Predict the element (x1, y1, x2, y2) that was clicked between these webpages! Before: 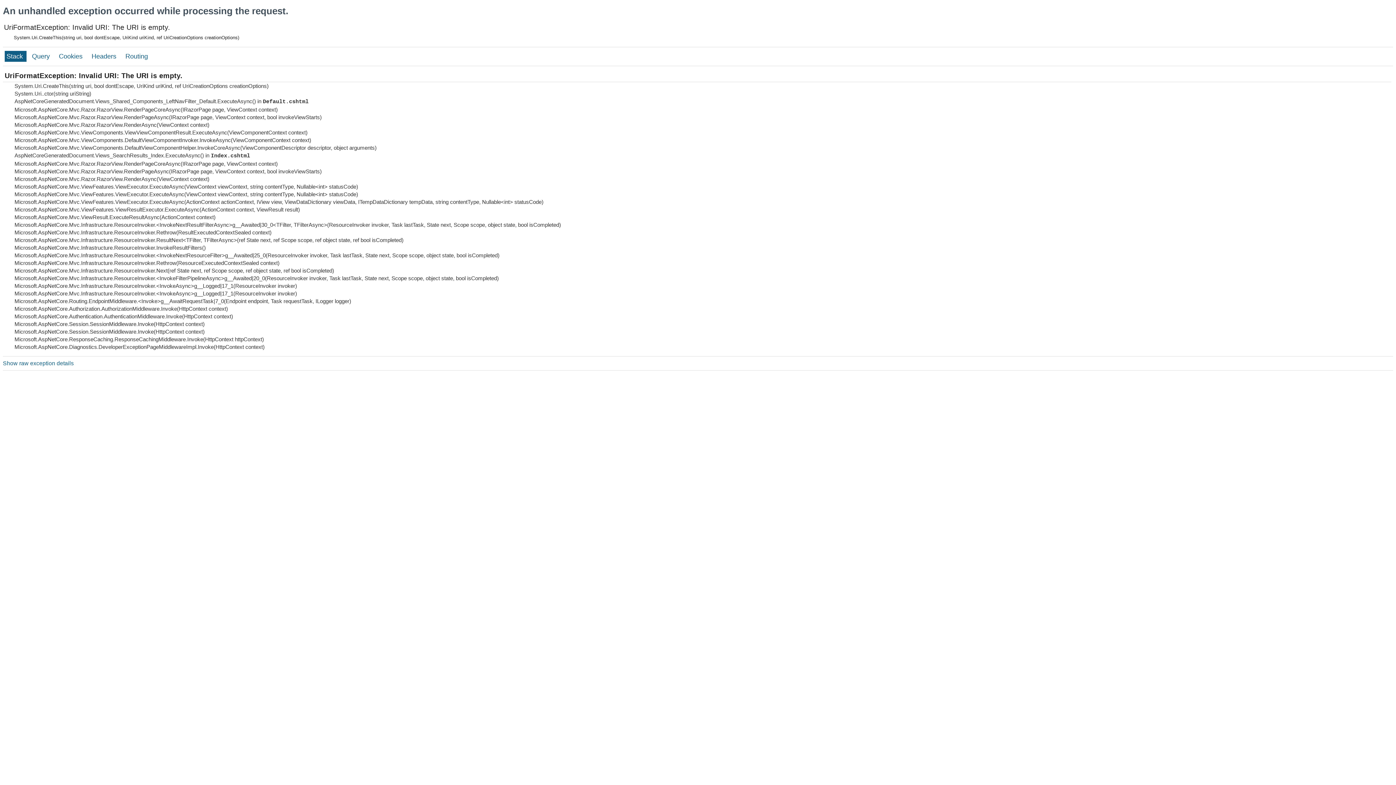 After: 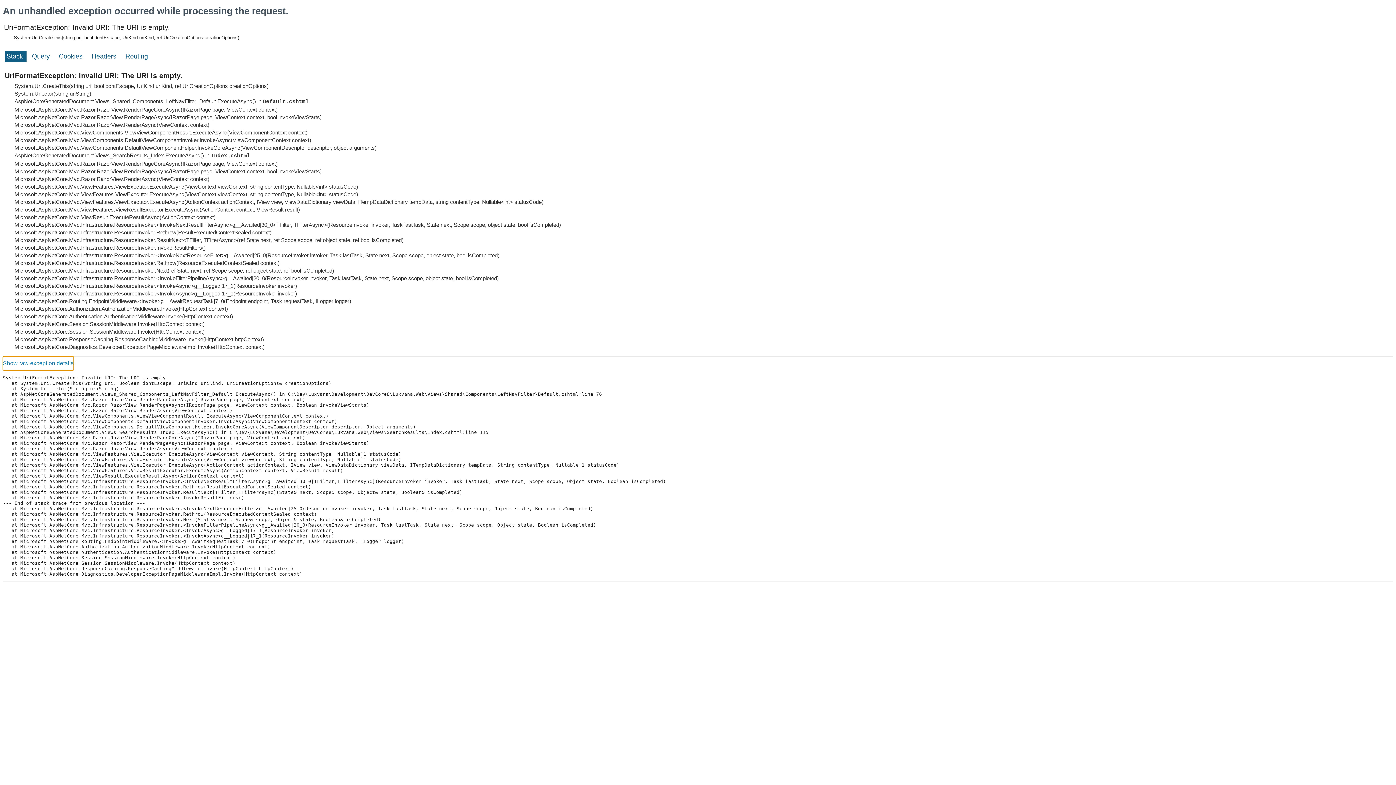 Action: bbox: (2, 356, 73, 370) label: Show raw exception details